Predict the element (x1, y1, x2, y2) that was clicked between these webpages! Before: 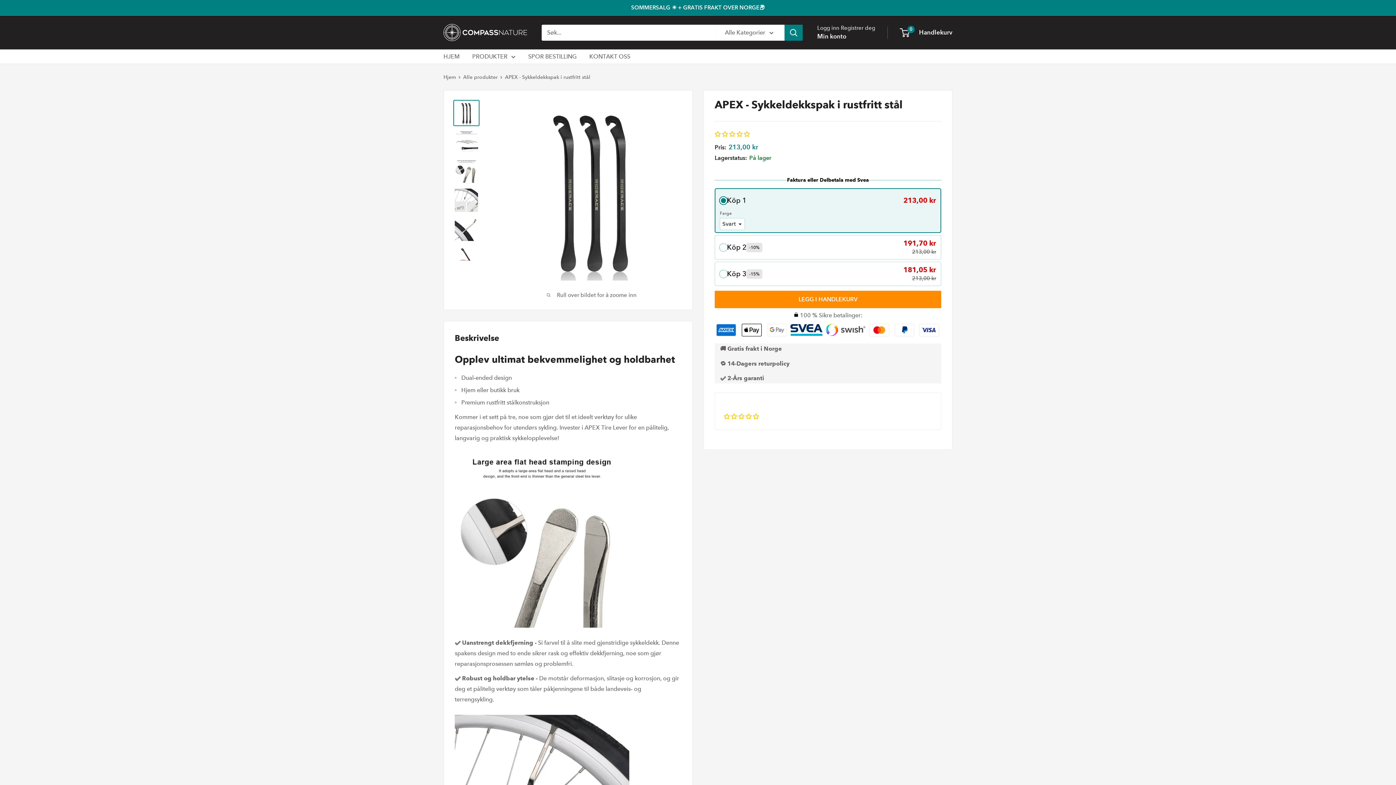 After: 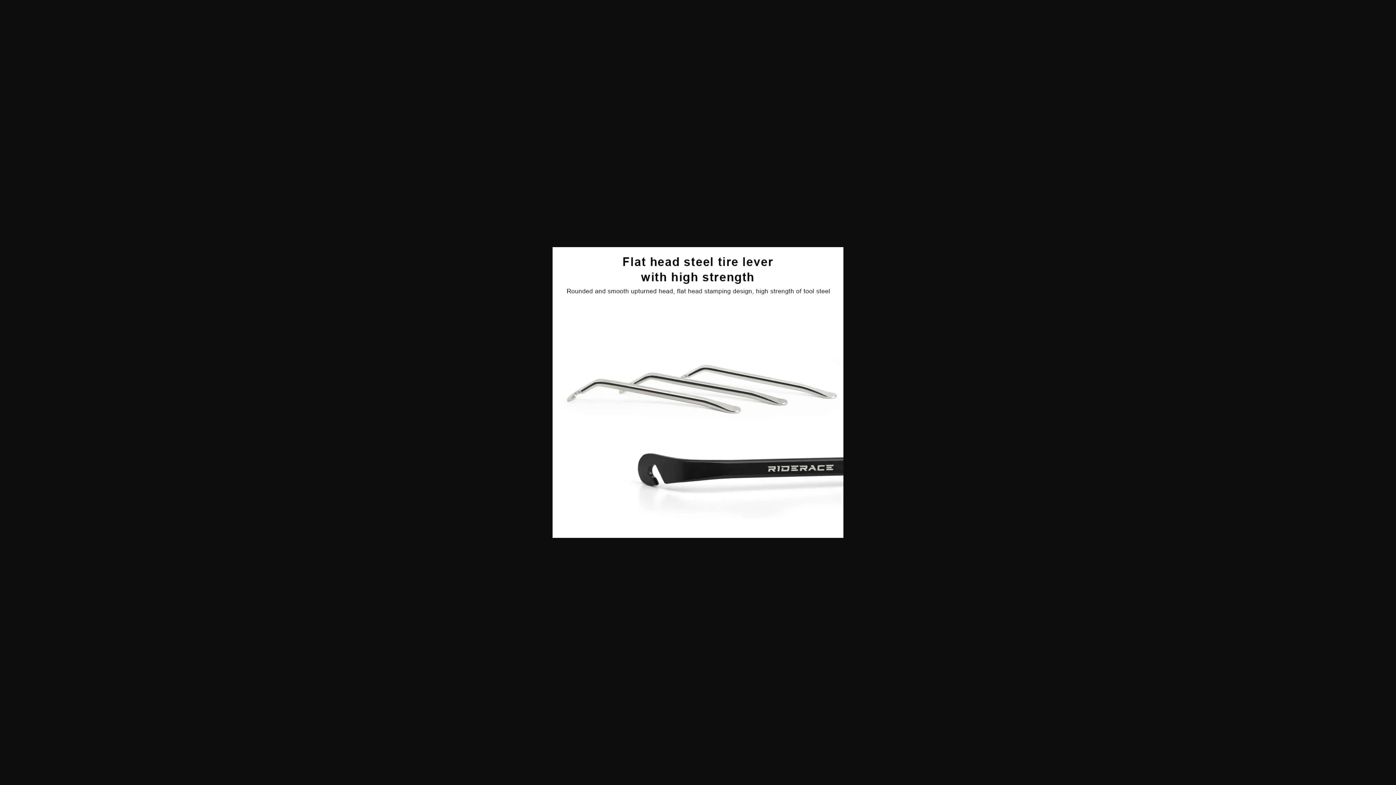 Action: bbox: (453, 129, 479, 155)